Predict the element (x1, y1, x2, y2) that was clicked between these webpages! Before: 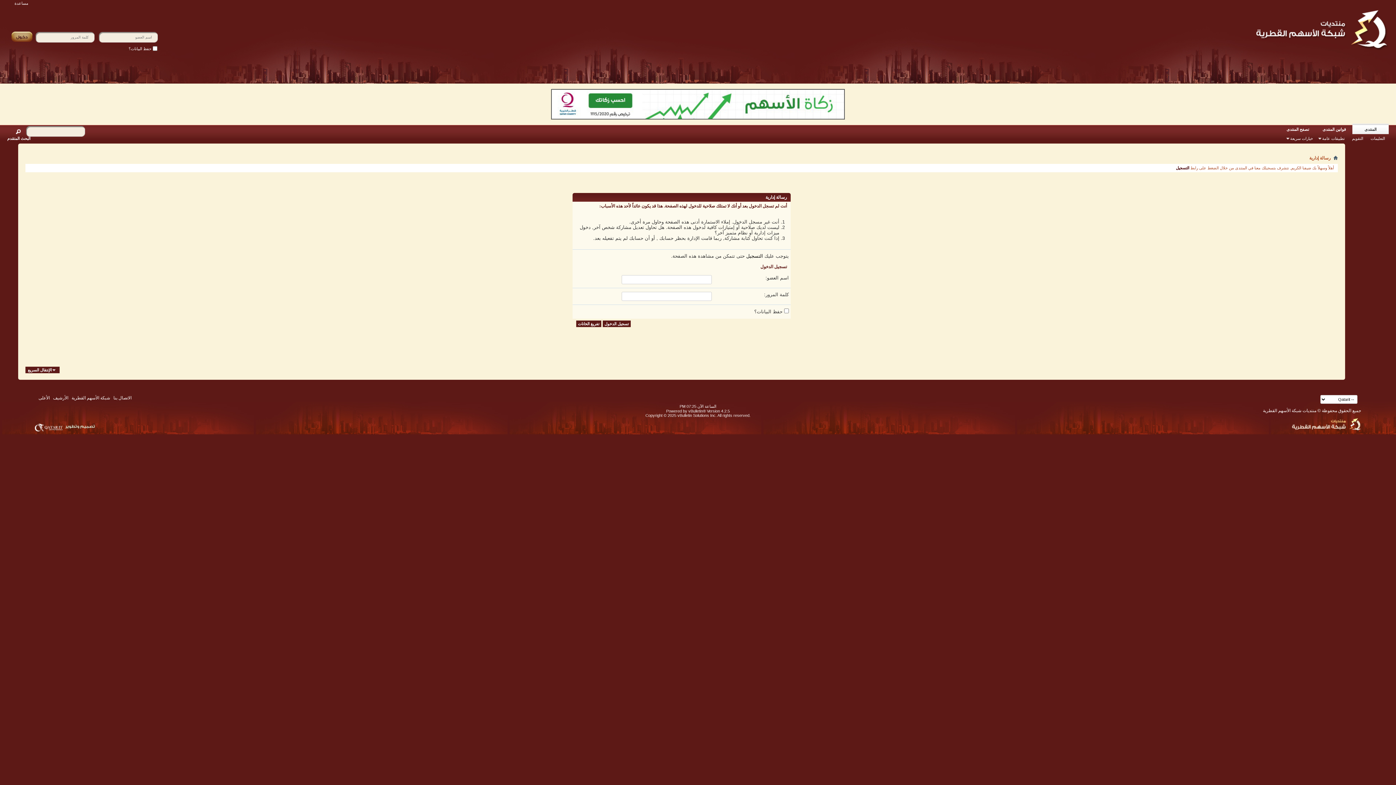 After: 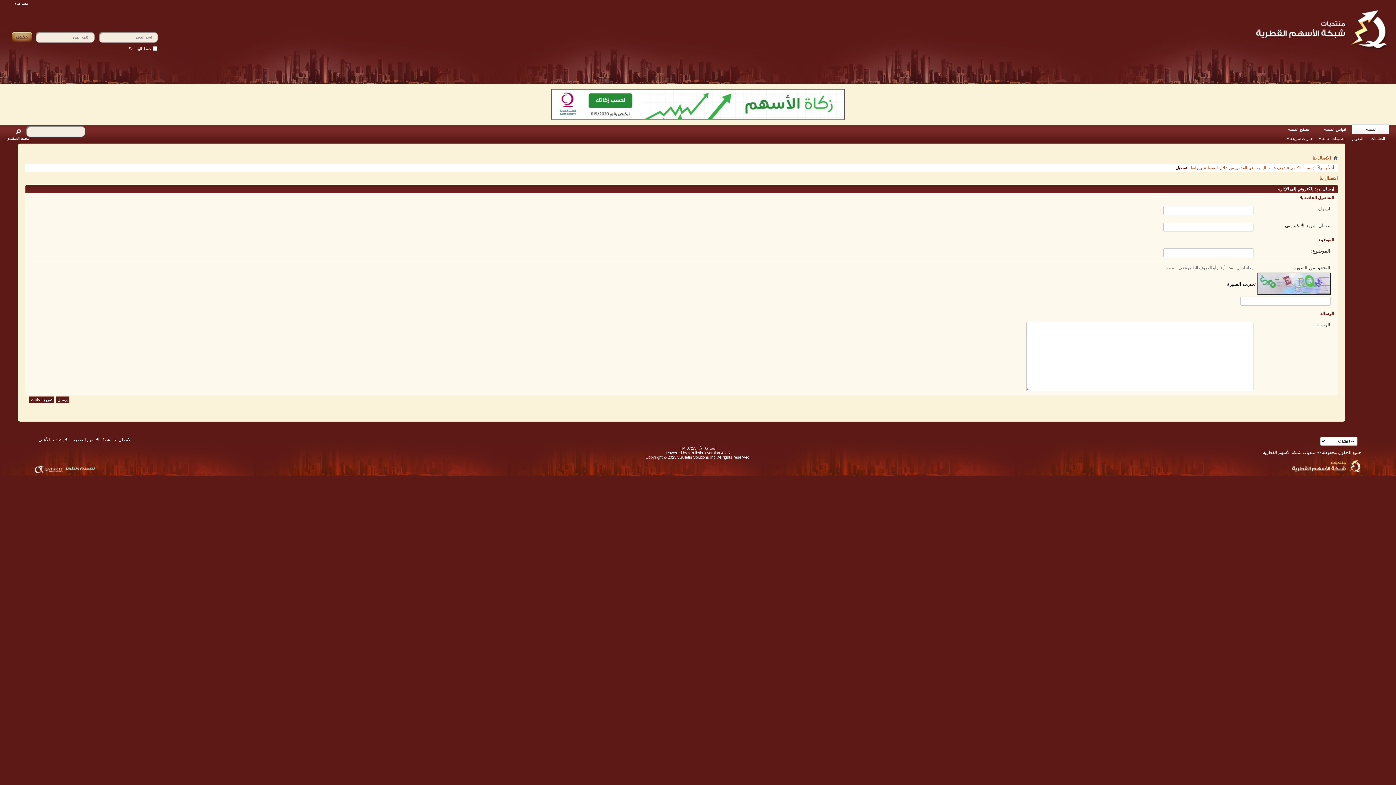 Action: label: الاتصال بنا bbox: (113, 395, 131, 400)